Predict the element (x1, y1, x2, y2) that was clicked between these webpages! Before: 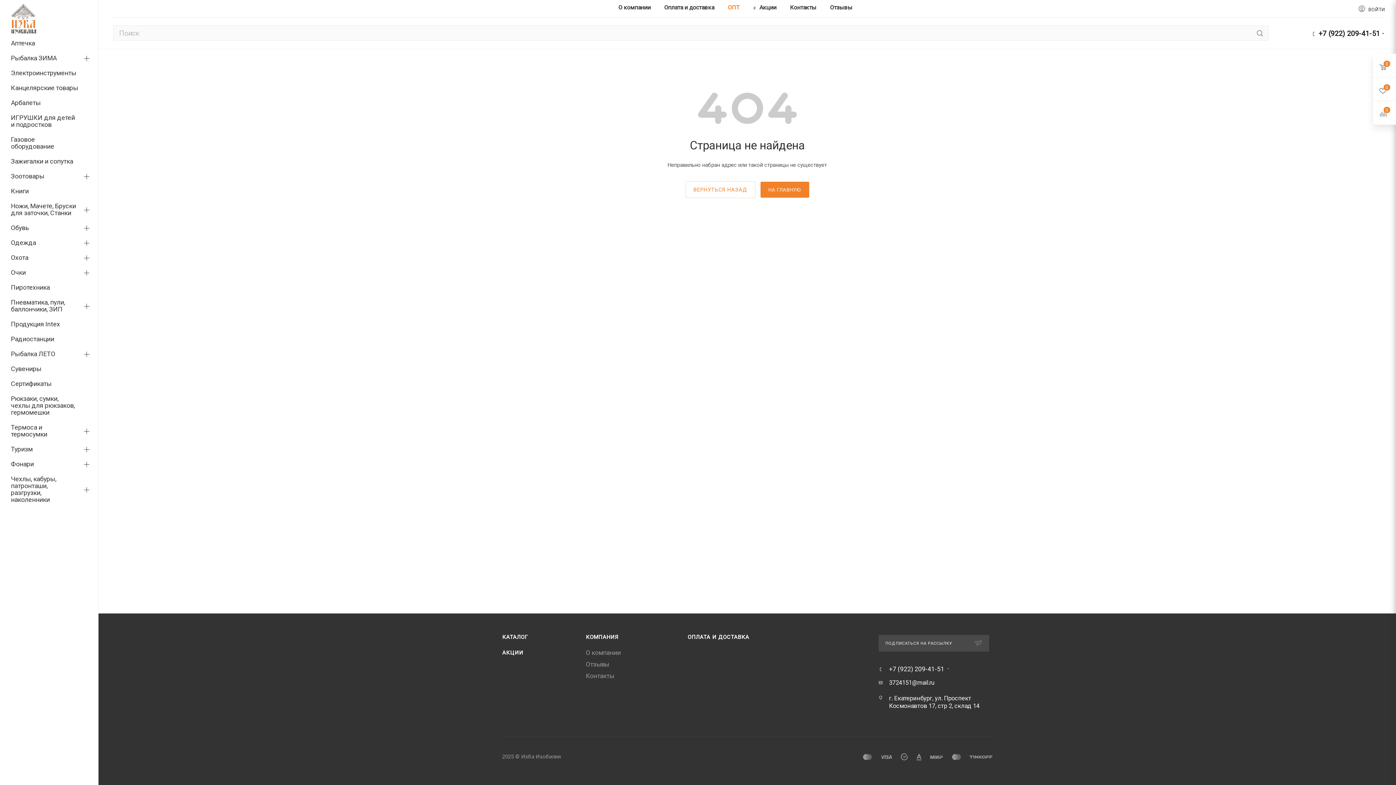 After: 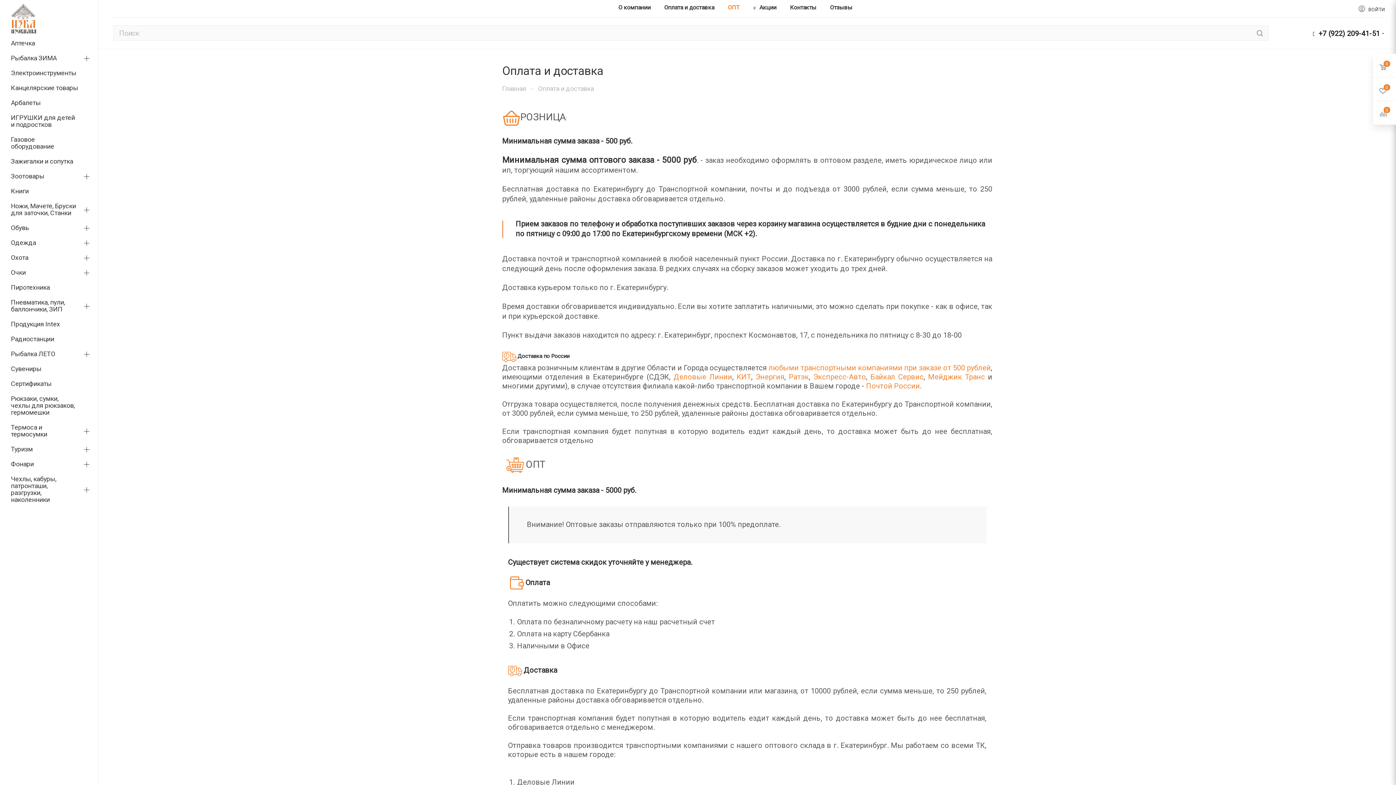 Action: bbox: (664, 4, 714, 11) label: Оплата и доставка